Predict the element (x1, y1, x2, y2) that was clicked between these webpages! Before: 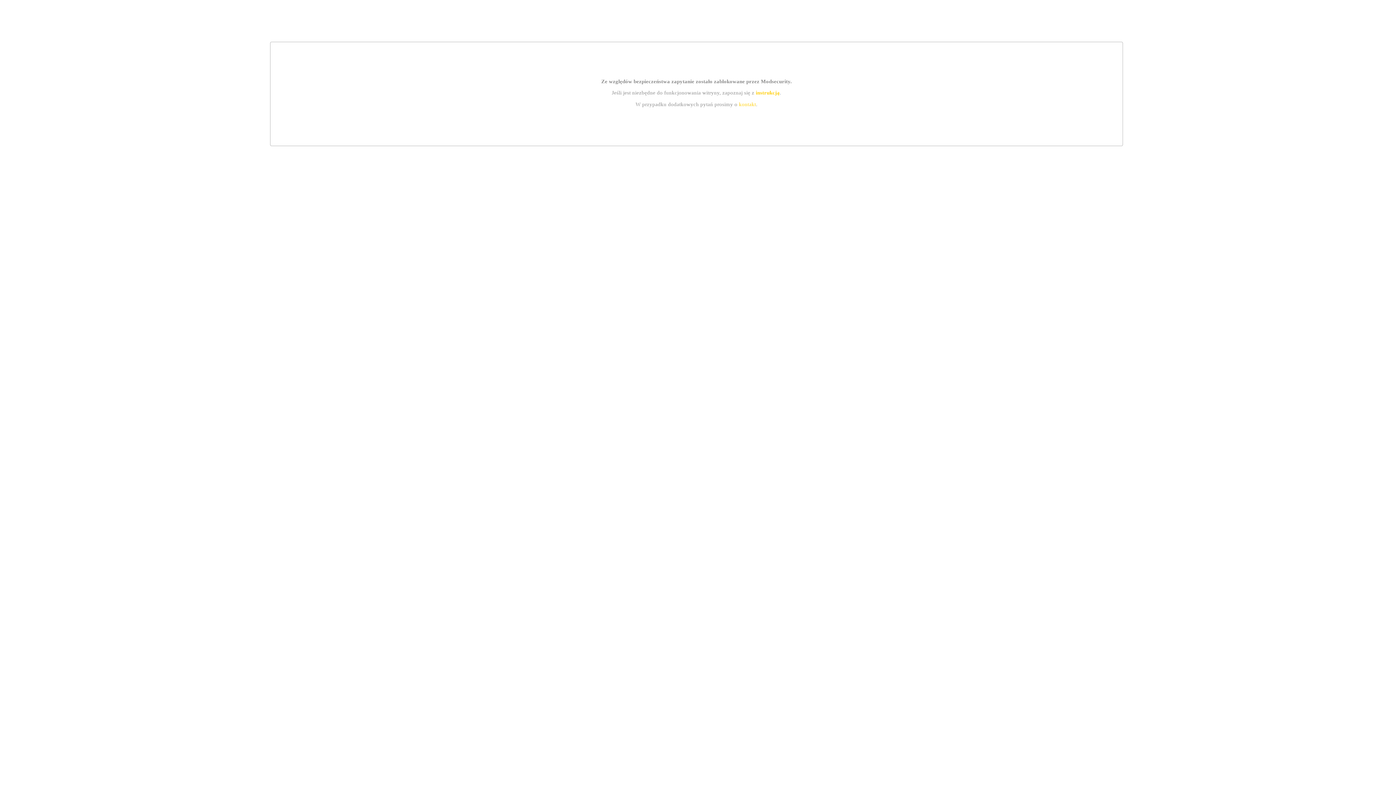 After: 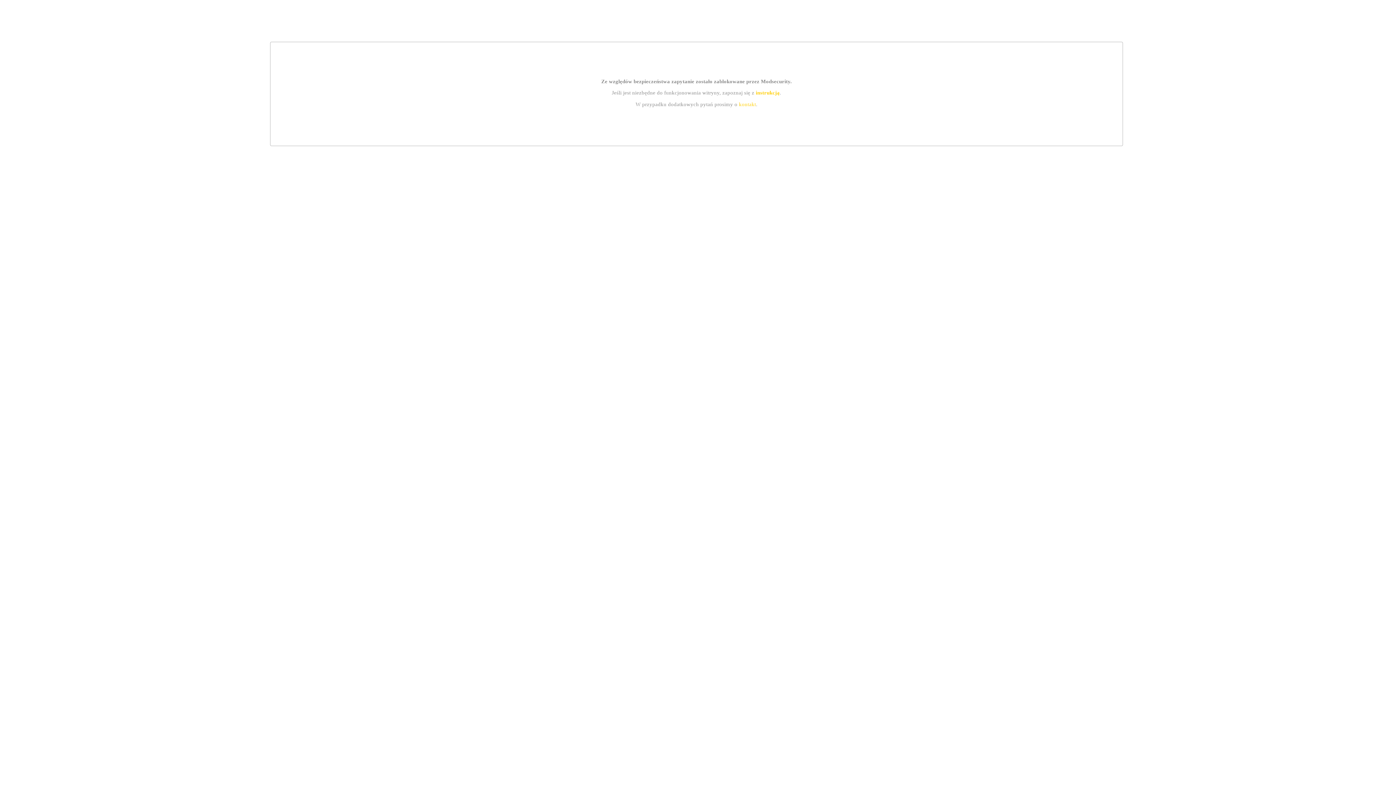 Action: label: instrukcją bbox: (755, 89, 779, 95)